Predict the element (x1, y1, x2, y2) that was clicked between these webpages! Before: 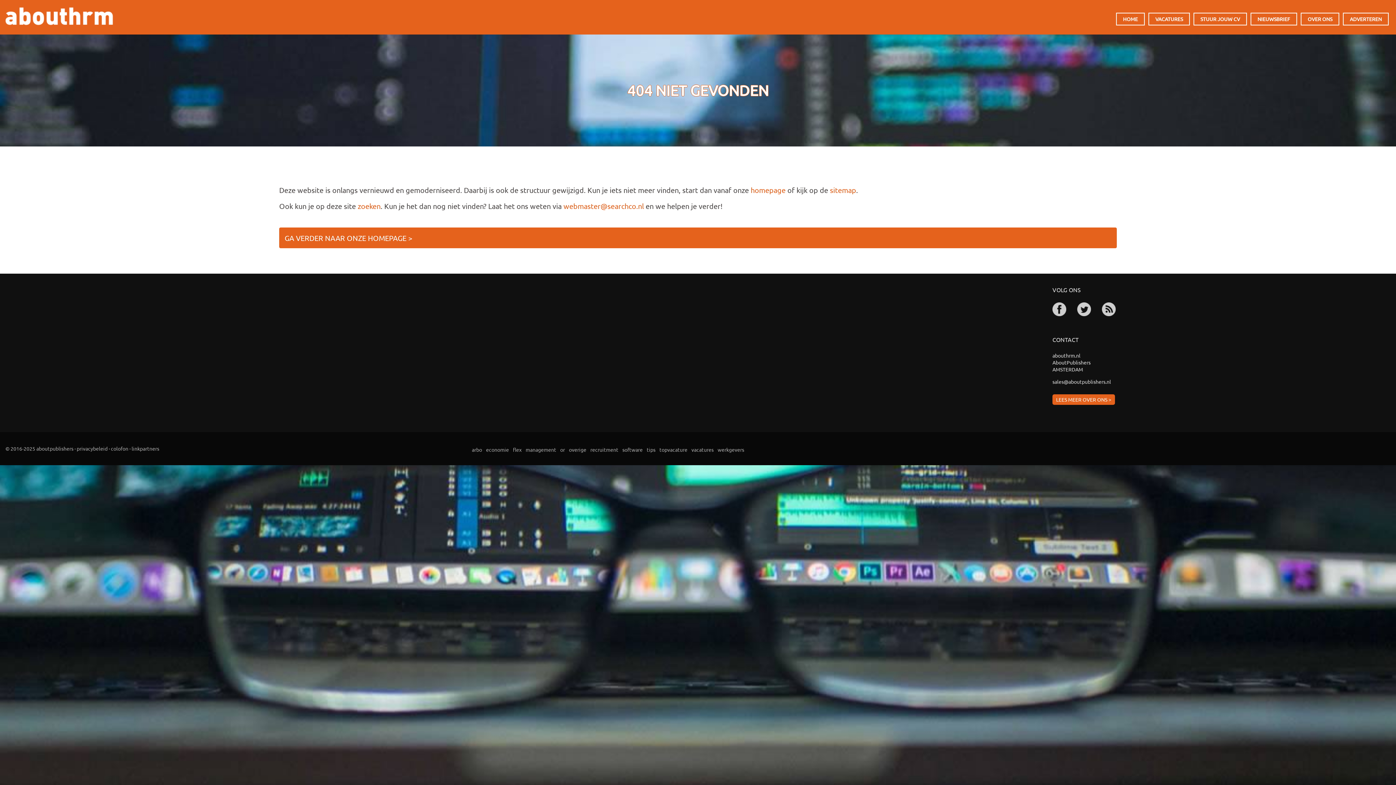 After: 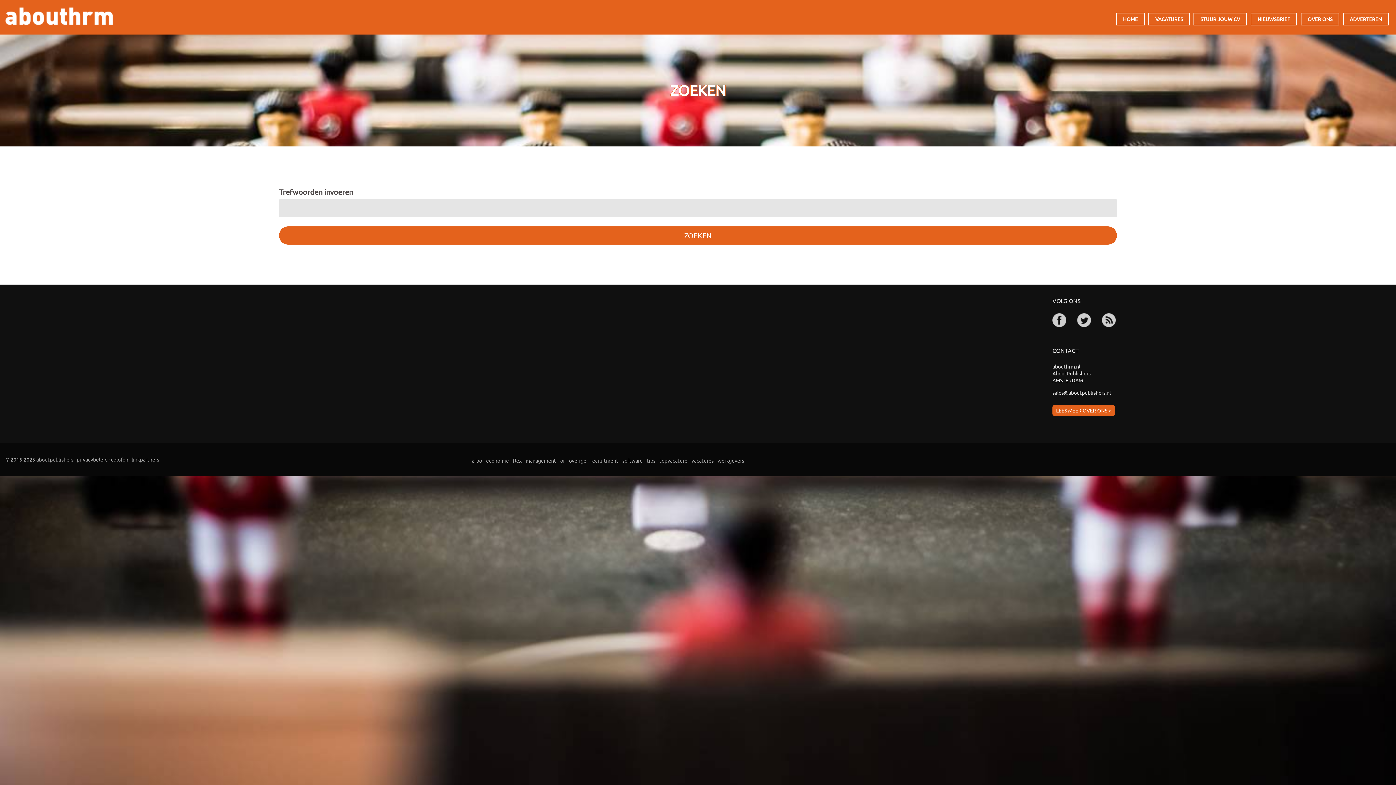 Action: bbox: (357, 201, 380, 210) label: zoeken